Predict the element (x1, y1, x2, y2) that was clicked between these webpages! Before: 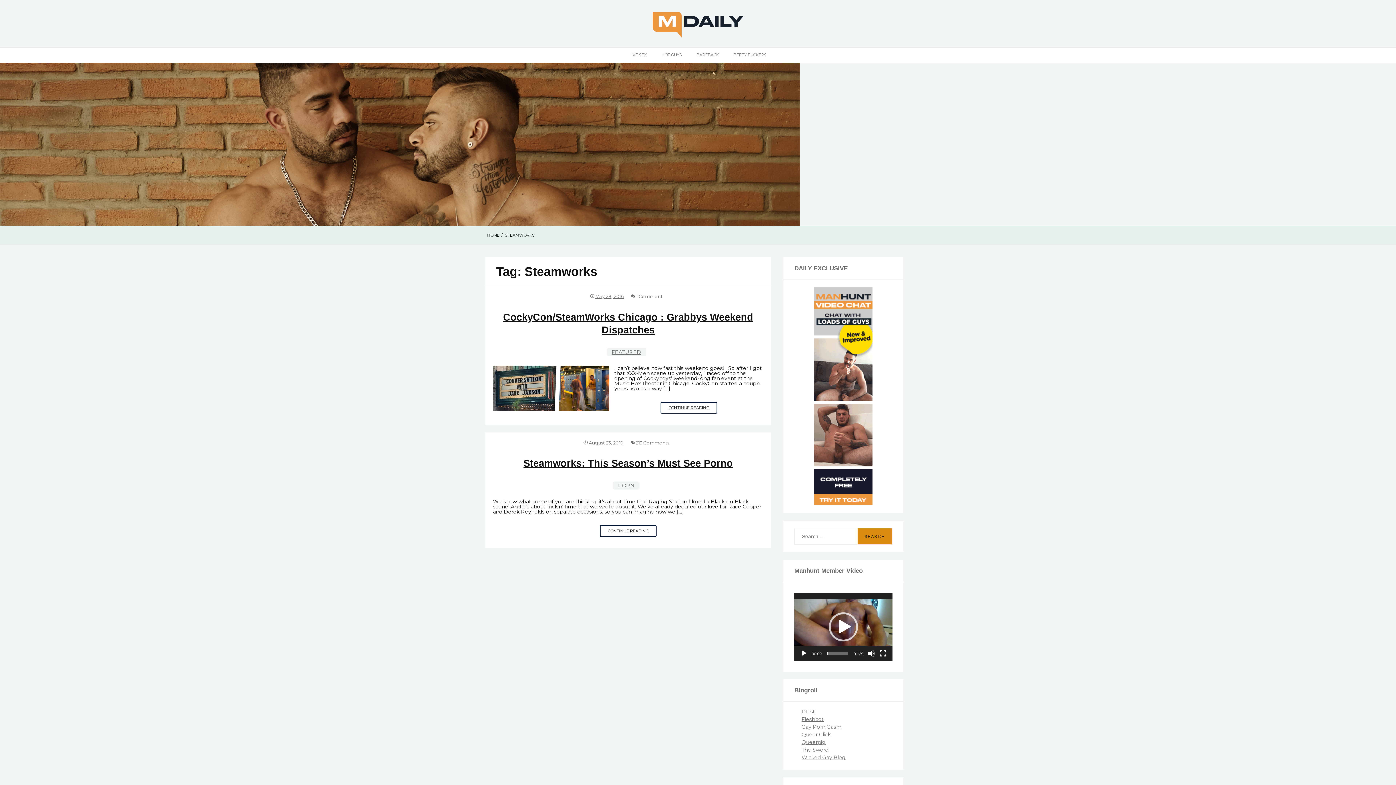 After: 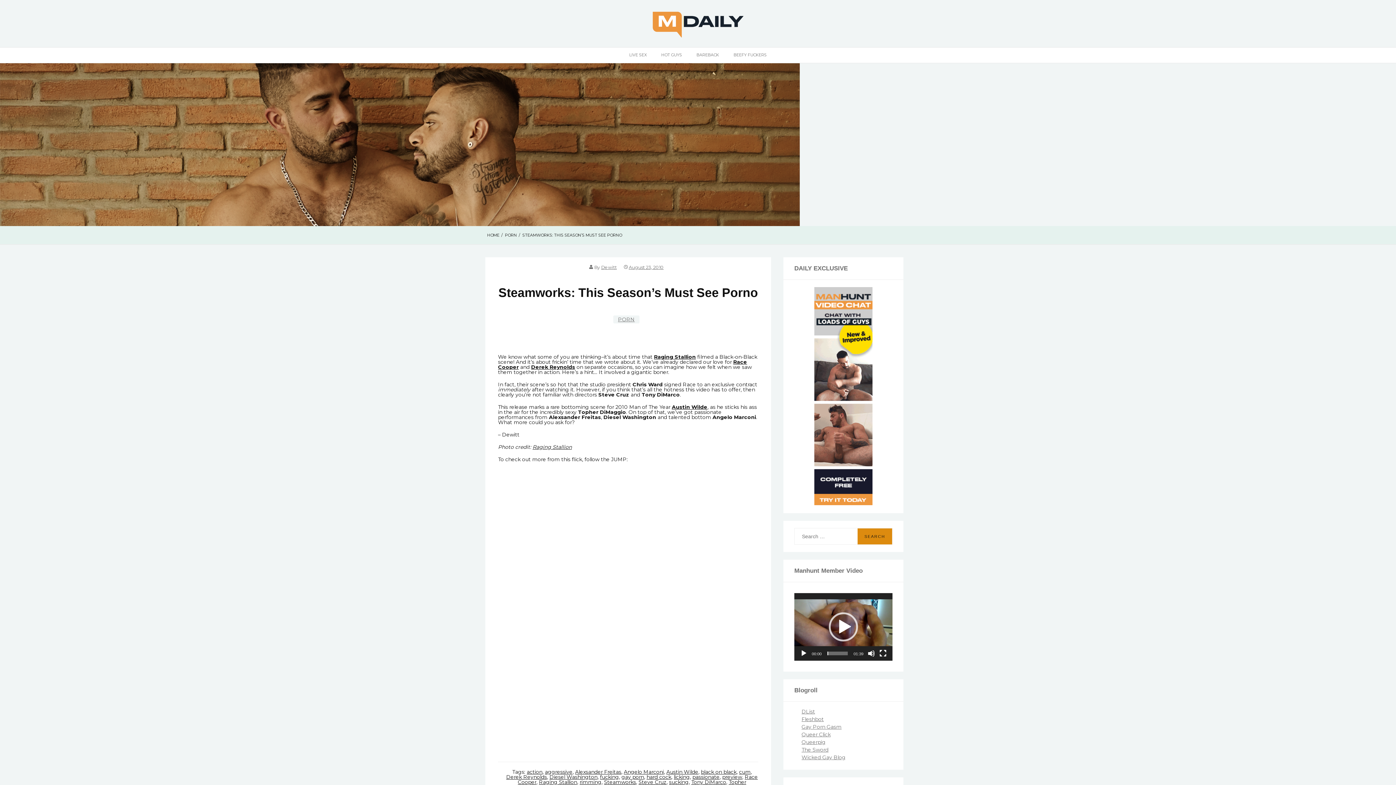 Action: bbox: (523, 457, 733, 469) label: Steamworks: This Season’s Must See Porno